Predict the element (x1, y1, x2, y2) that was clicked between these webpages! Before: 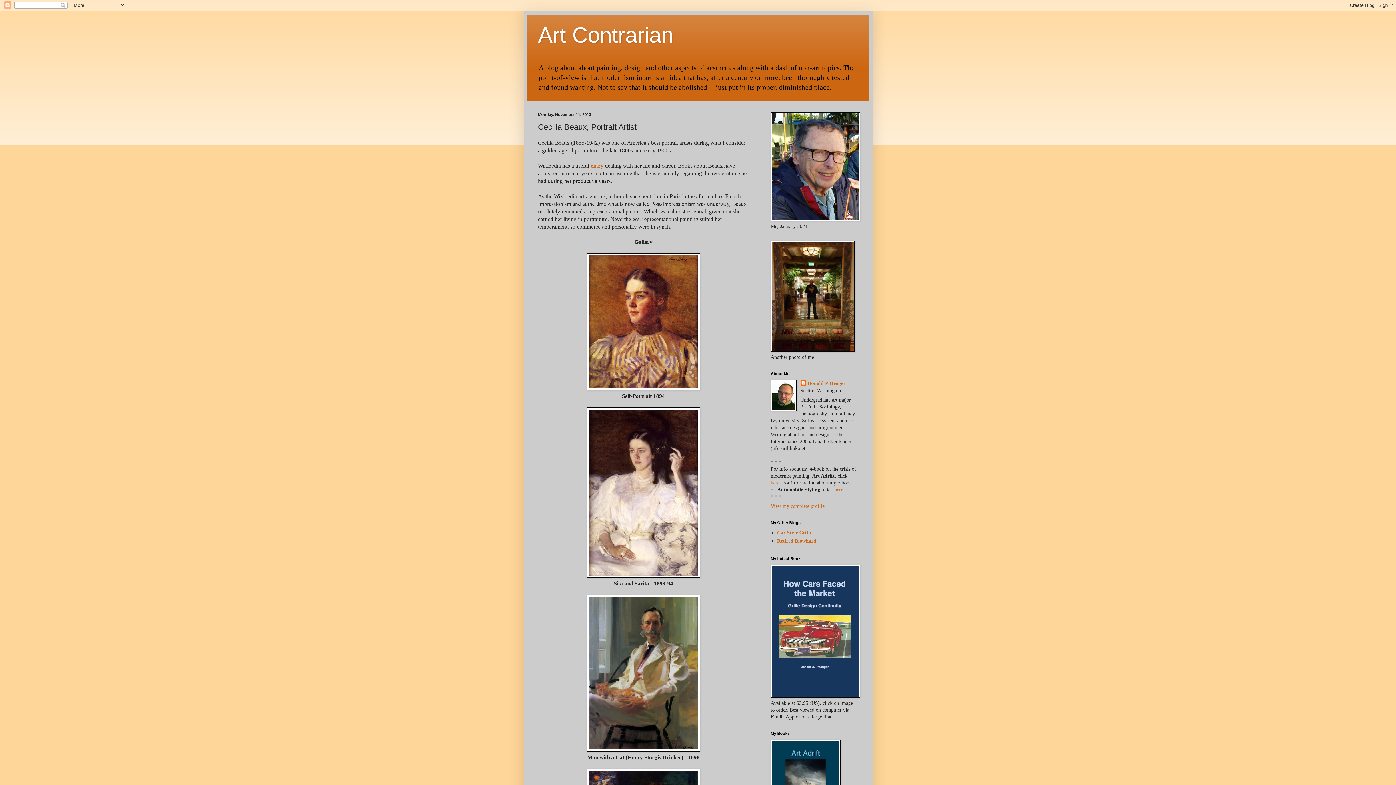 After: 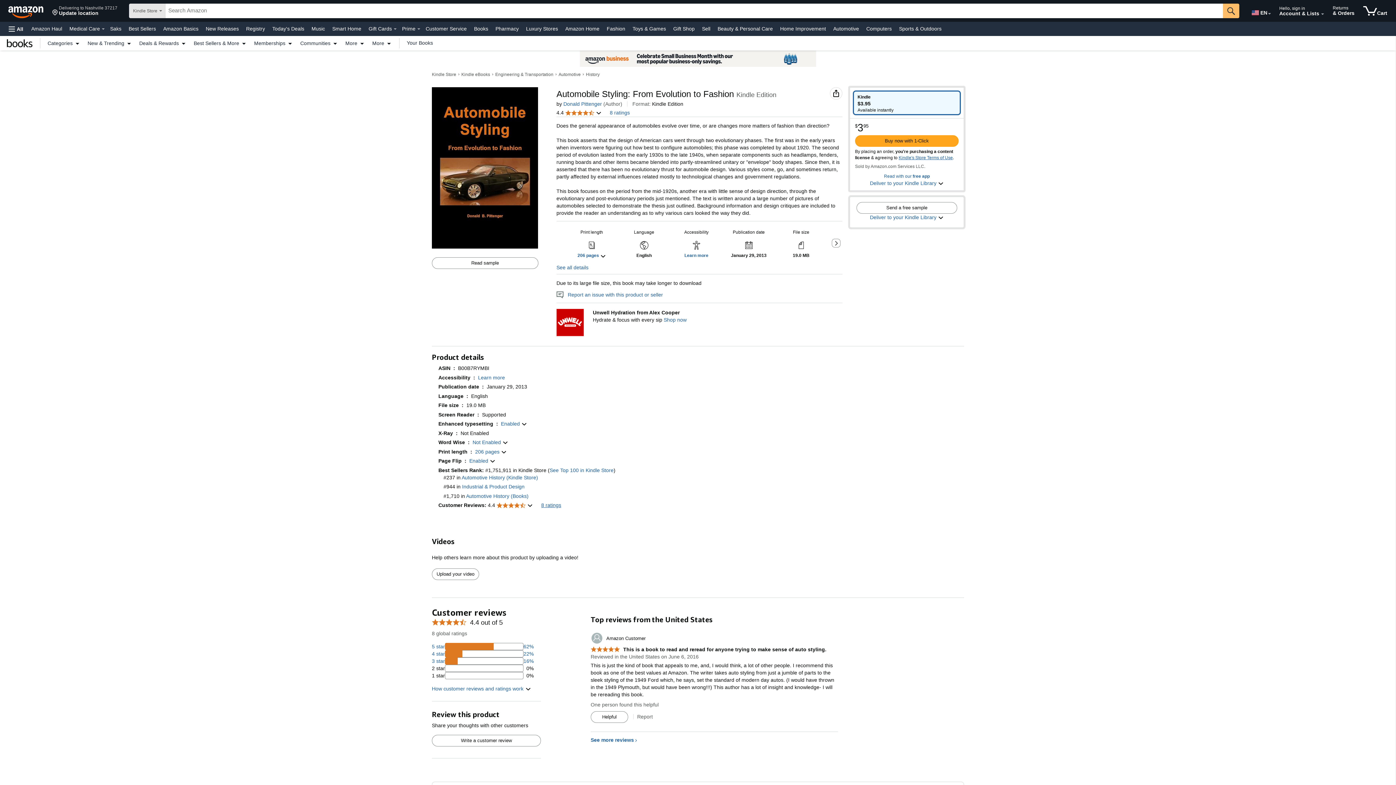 Action: label: here bbox: (834, 487, 843, 492)